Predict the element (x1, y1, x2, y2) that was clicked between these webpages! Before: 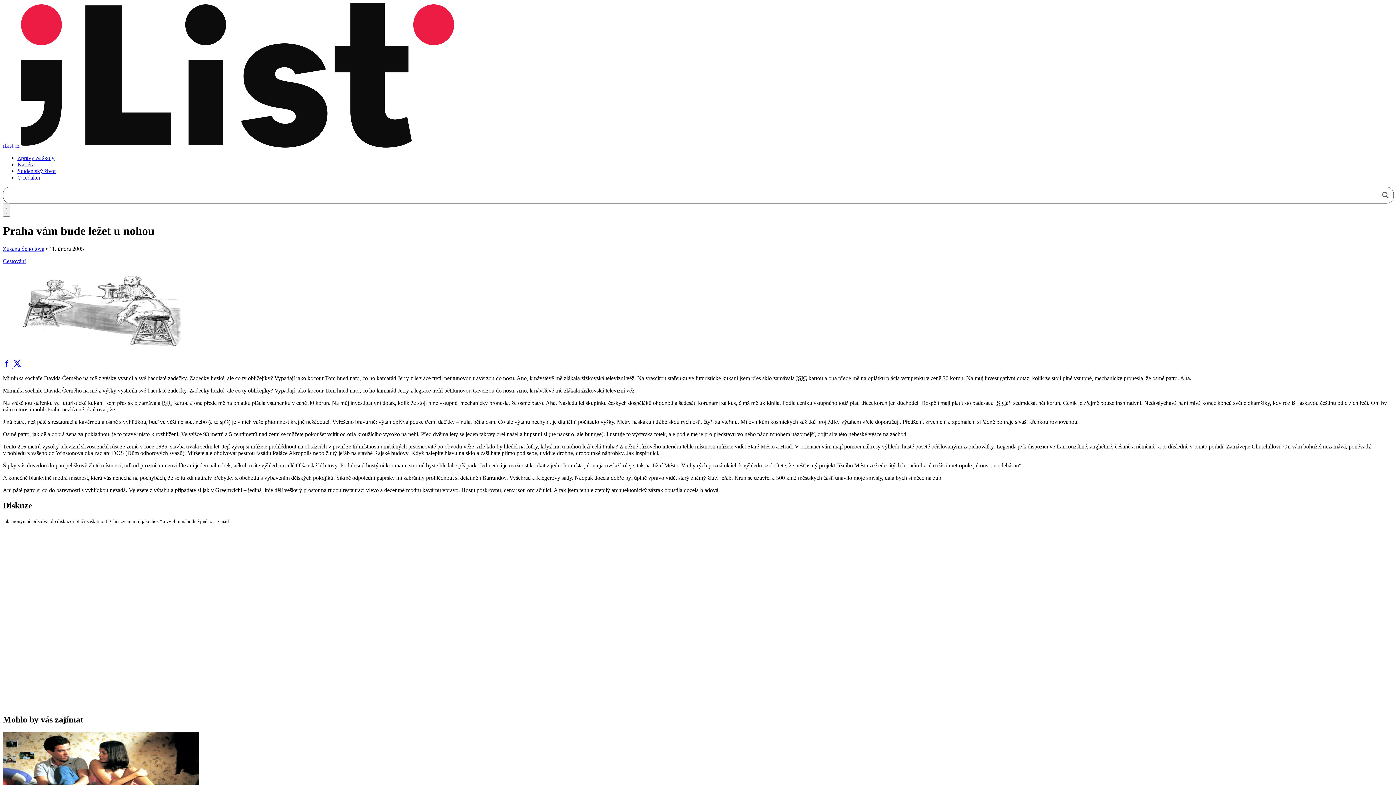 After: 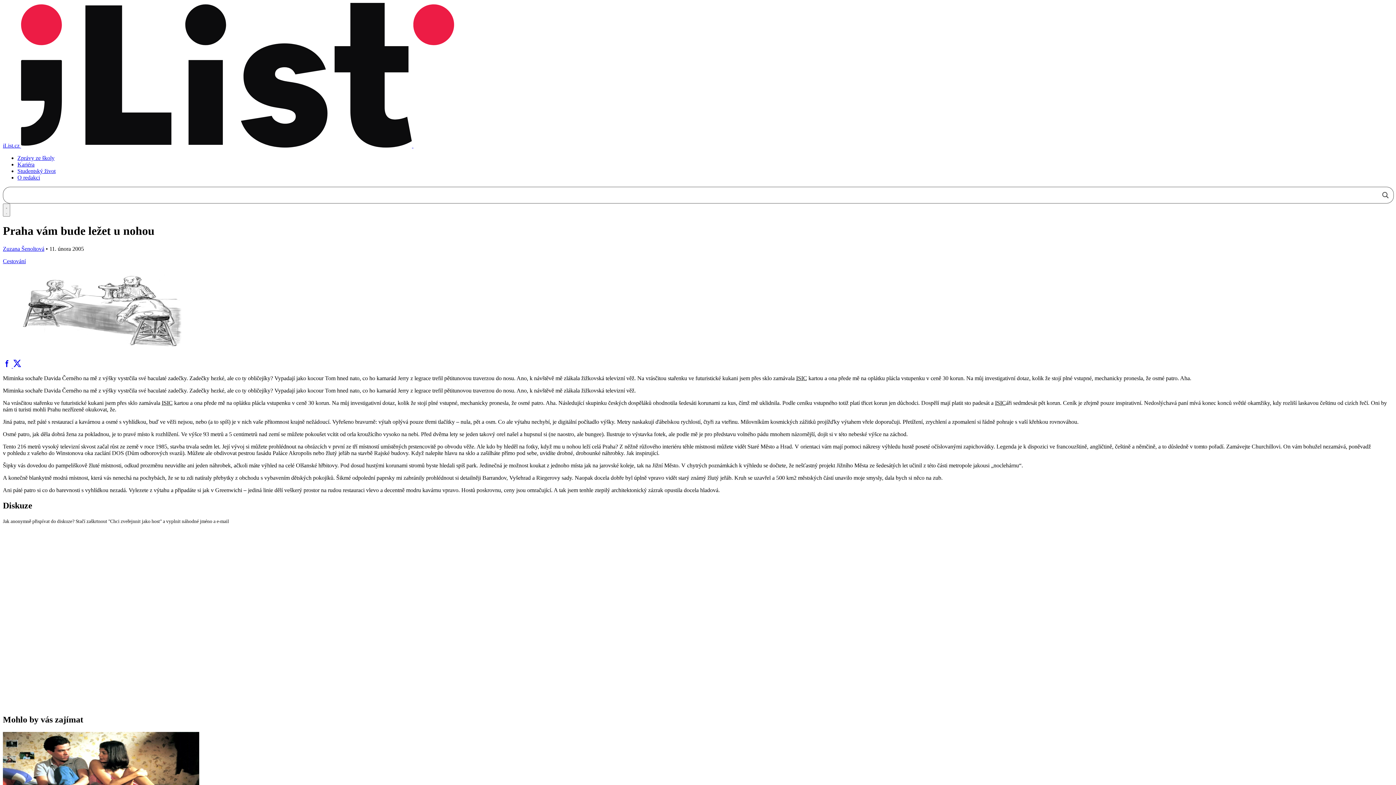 Action: bbox: (13, 362, 21, 369)